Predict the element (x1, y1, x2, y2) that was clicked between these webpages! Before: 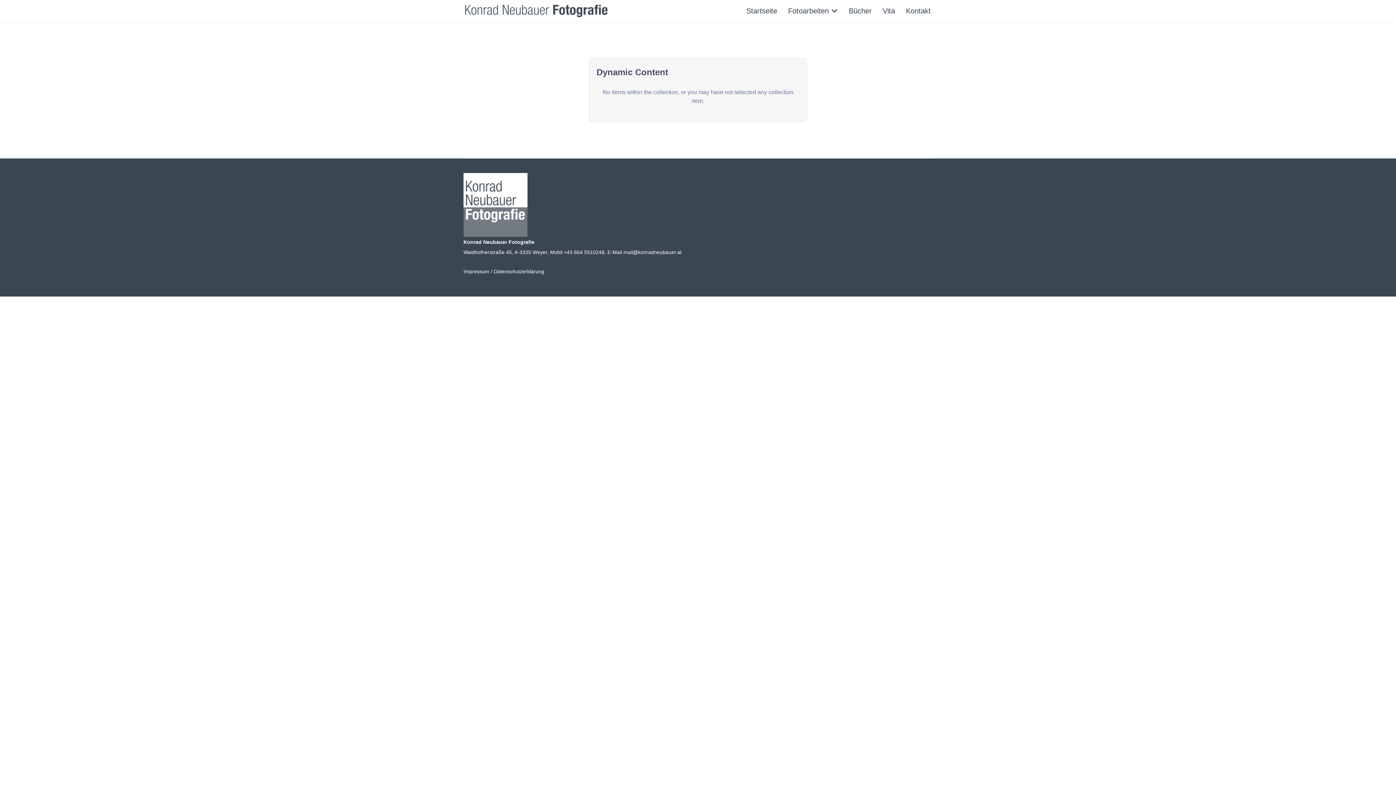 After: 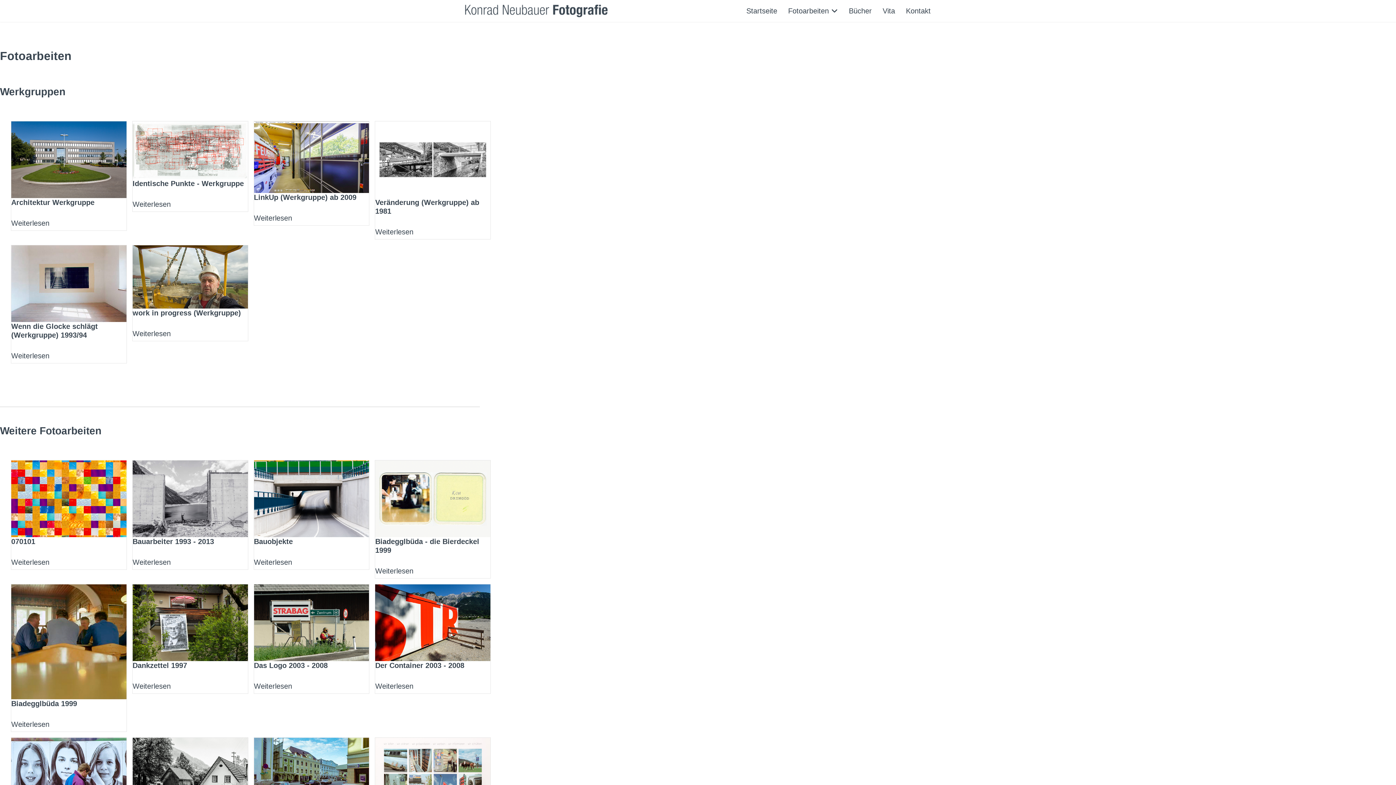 Action: bbox: (782, 0, 843, 21) label: Fotoarbeiten